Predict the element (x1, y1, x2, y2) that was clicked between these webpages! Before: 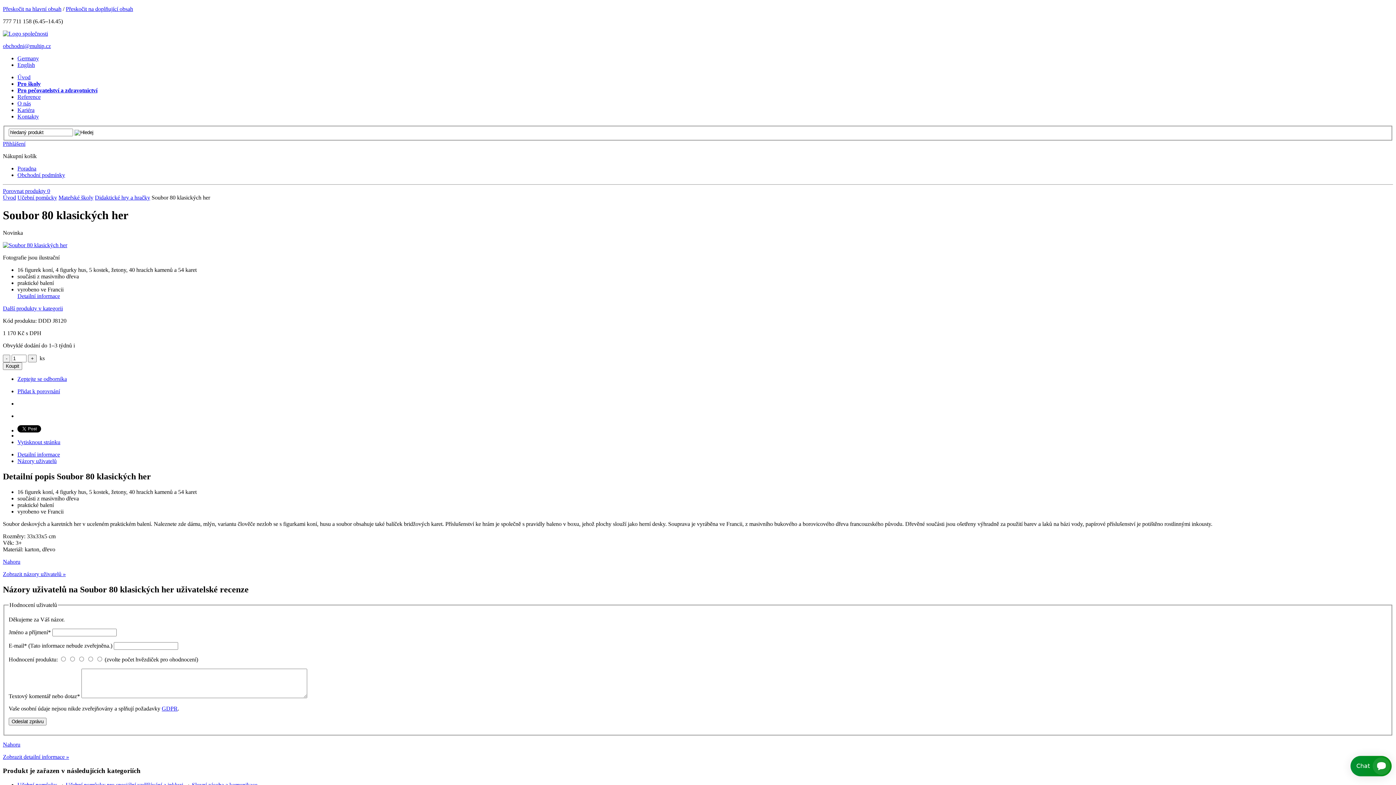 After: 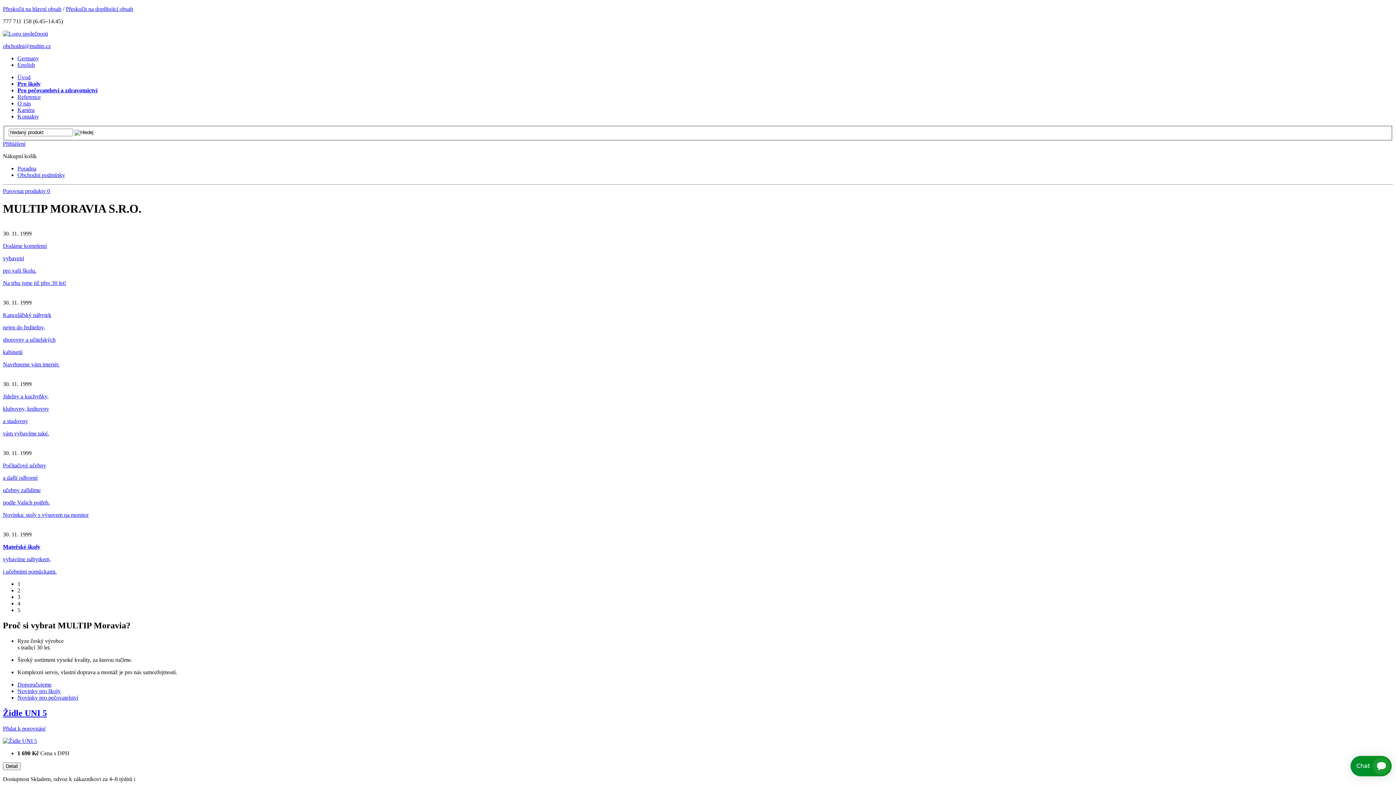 Action: bbox: (2, 30, 48, 36)